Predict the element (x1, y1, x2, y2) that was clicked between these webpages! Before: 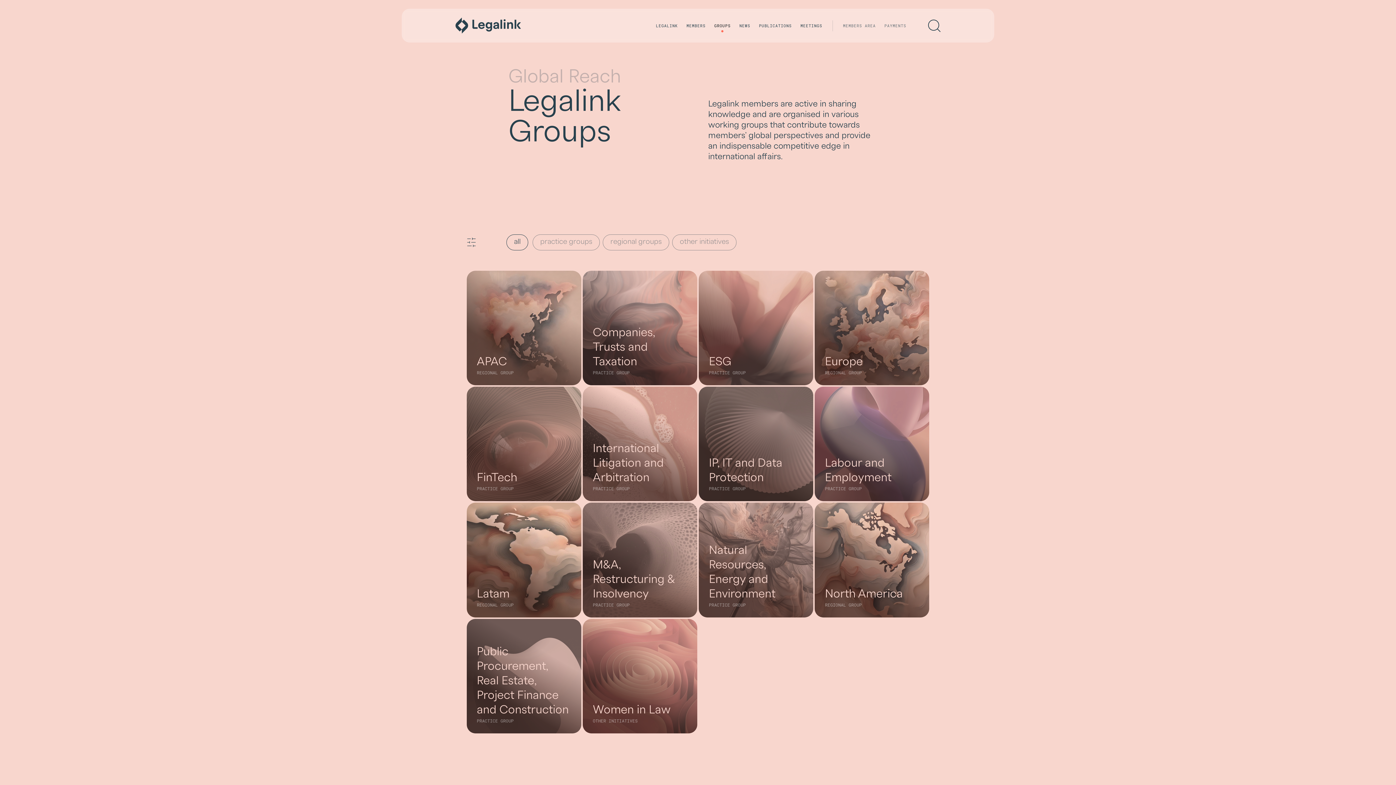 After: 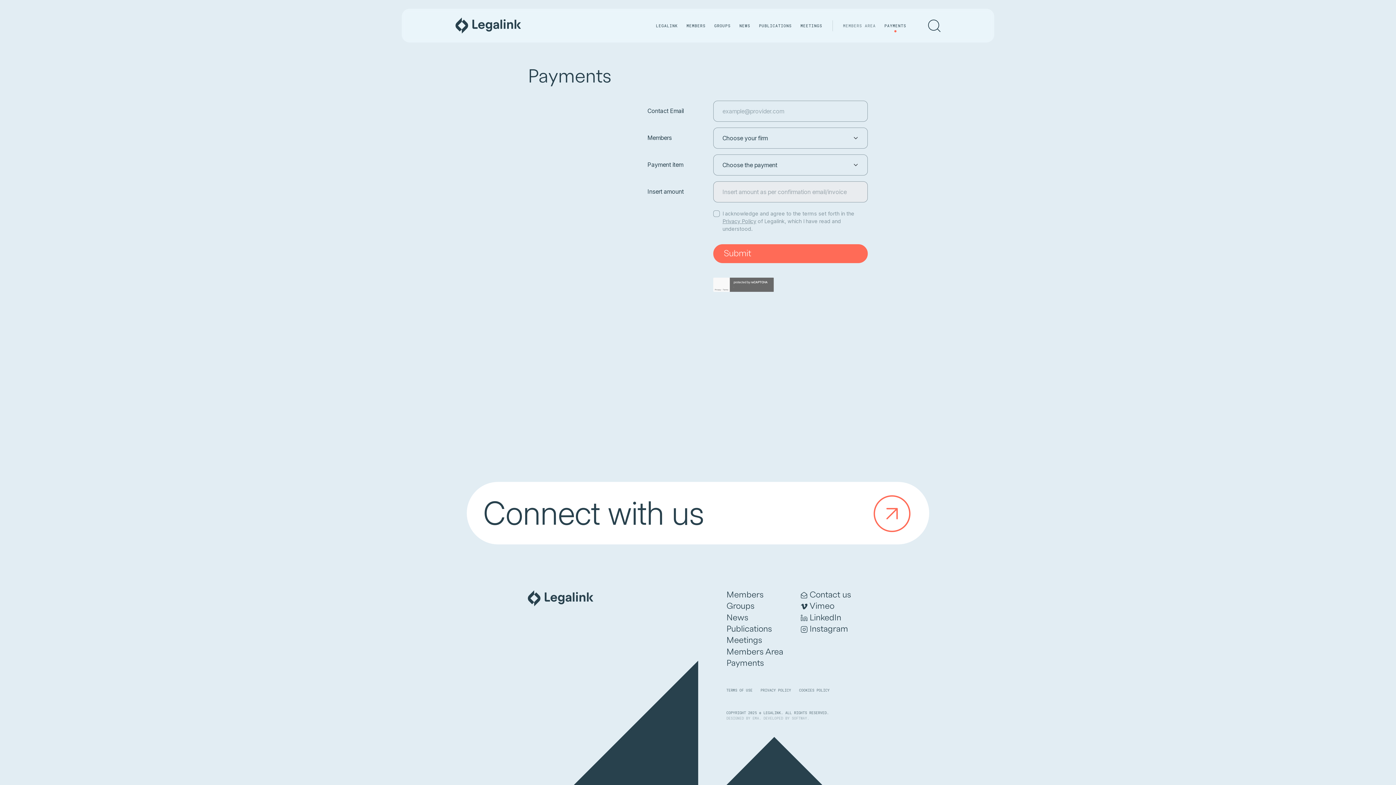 Action: bbox: (880, 19, 910, 32) label: PAYMENTS